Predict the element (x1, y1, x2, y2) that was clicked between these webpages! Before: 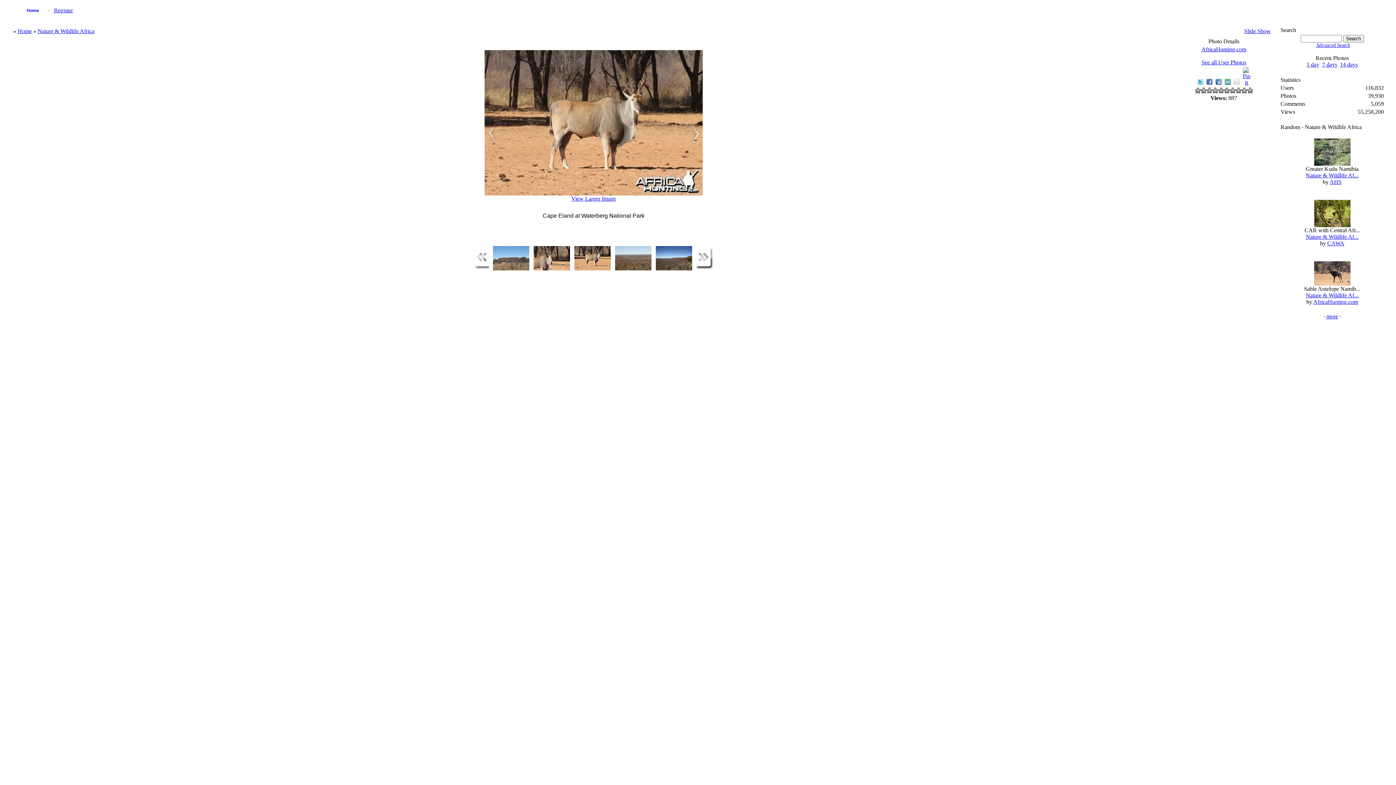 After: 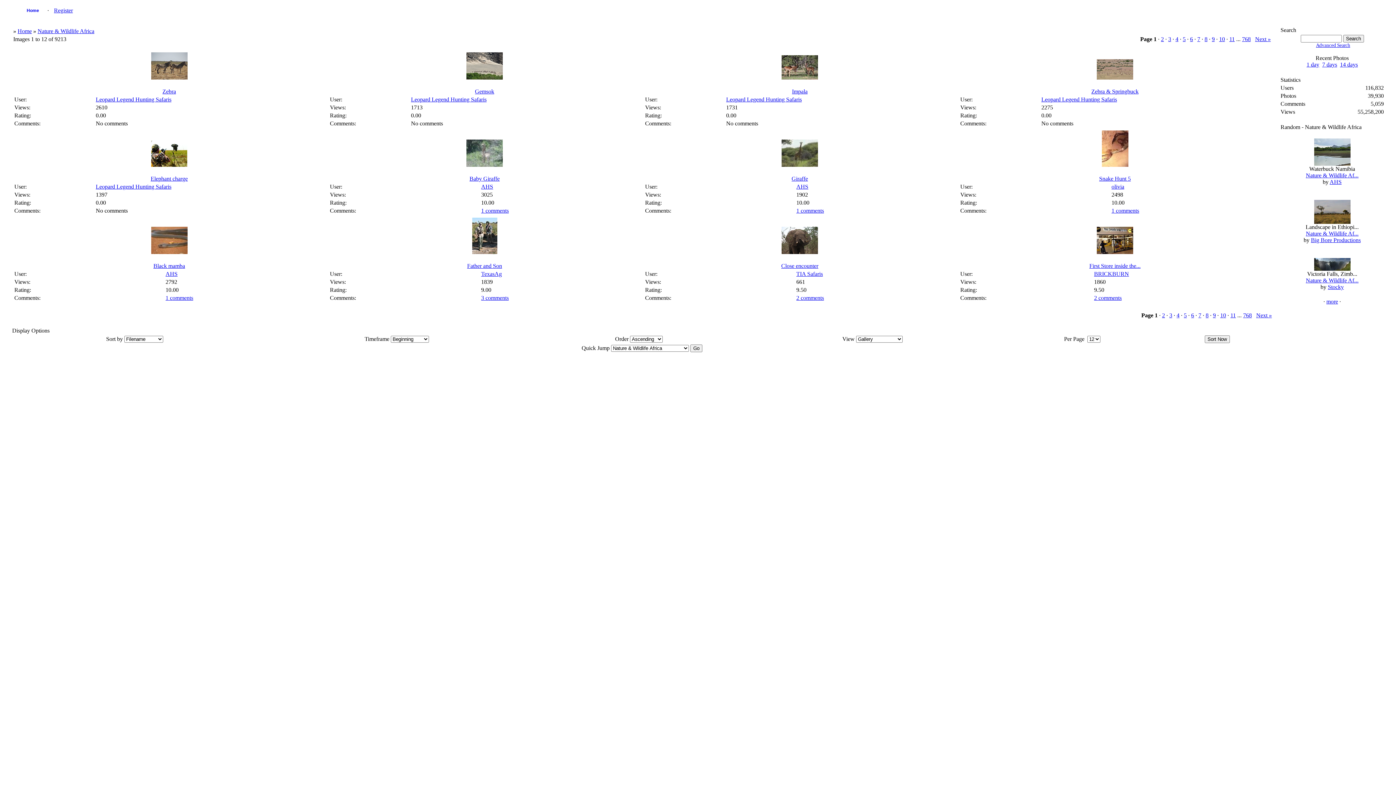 Action: label: Nature & Wildlife Africa bbox: (37, 28, 94, 34)